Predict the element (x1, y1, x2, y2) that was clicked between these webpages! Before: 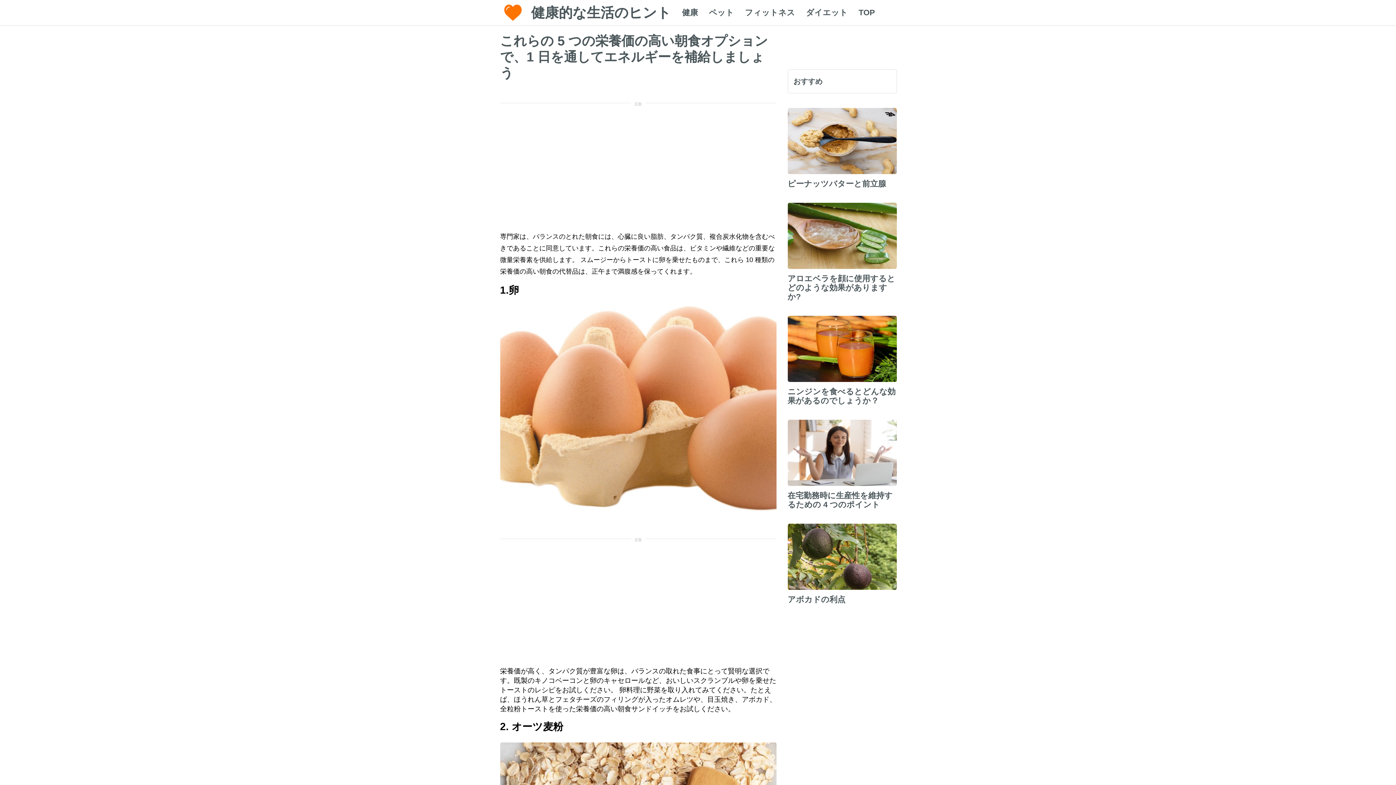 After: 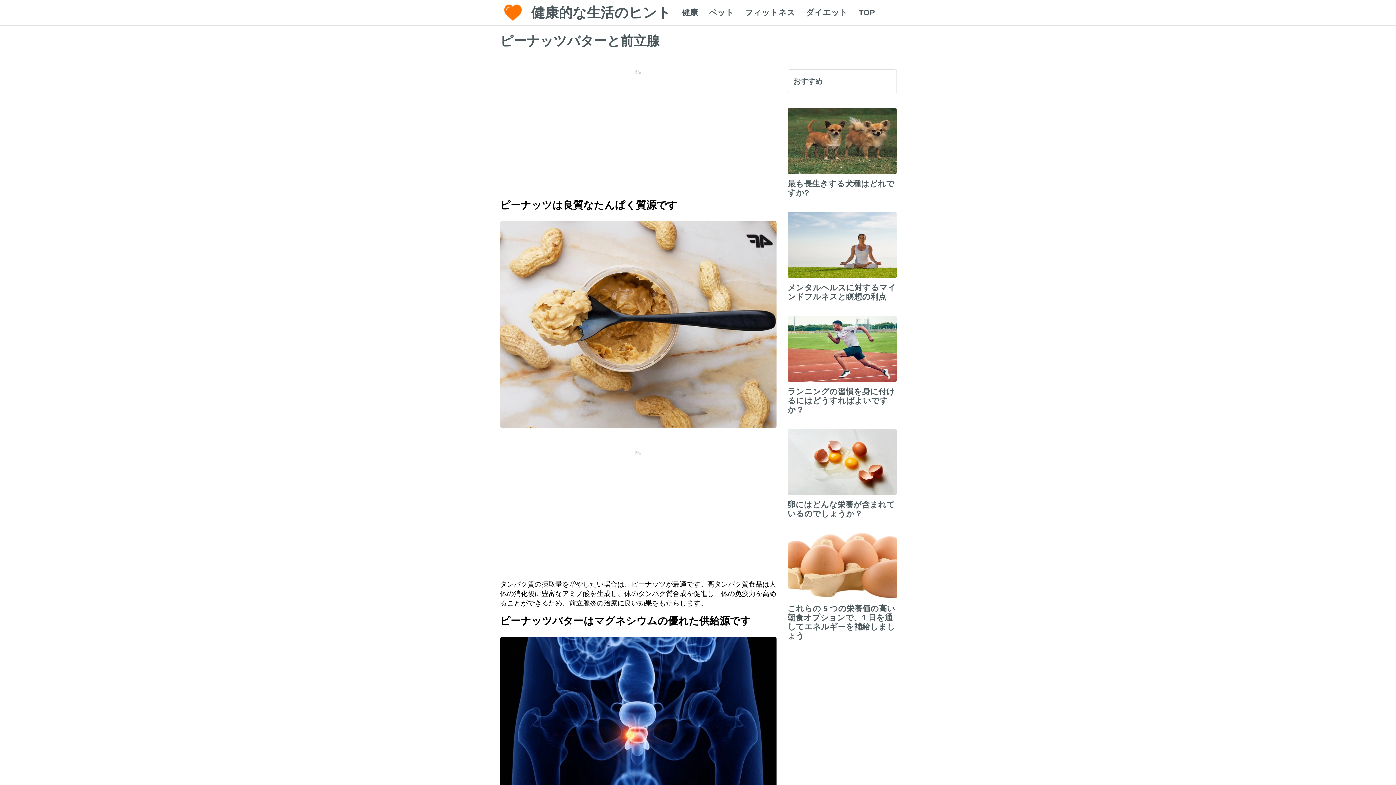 Action: bbox: (787, 181, 896, 187) label: ピーナッツバターと前立腺
 